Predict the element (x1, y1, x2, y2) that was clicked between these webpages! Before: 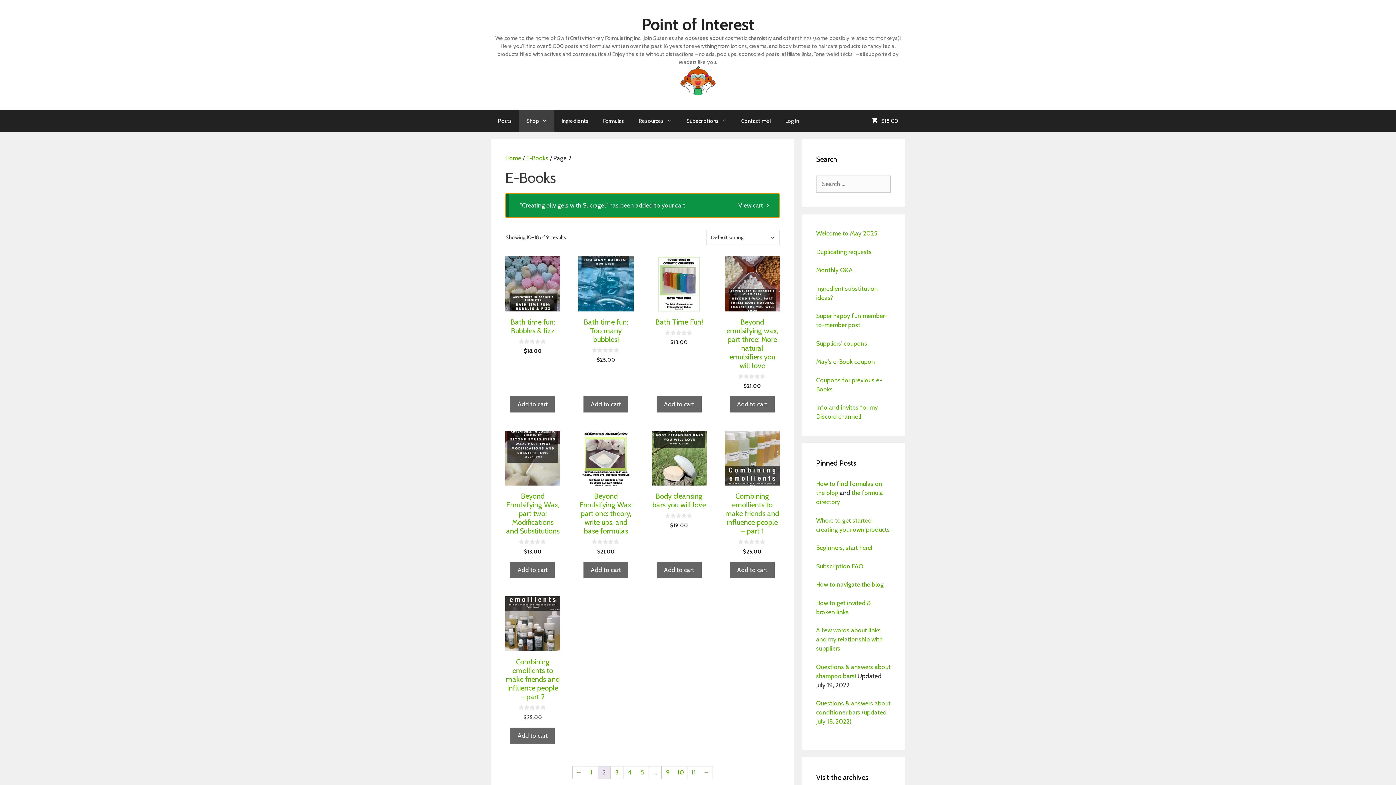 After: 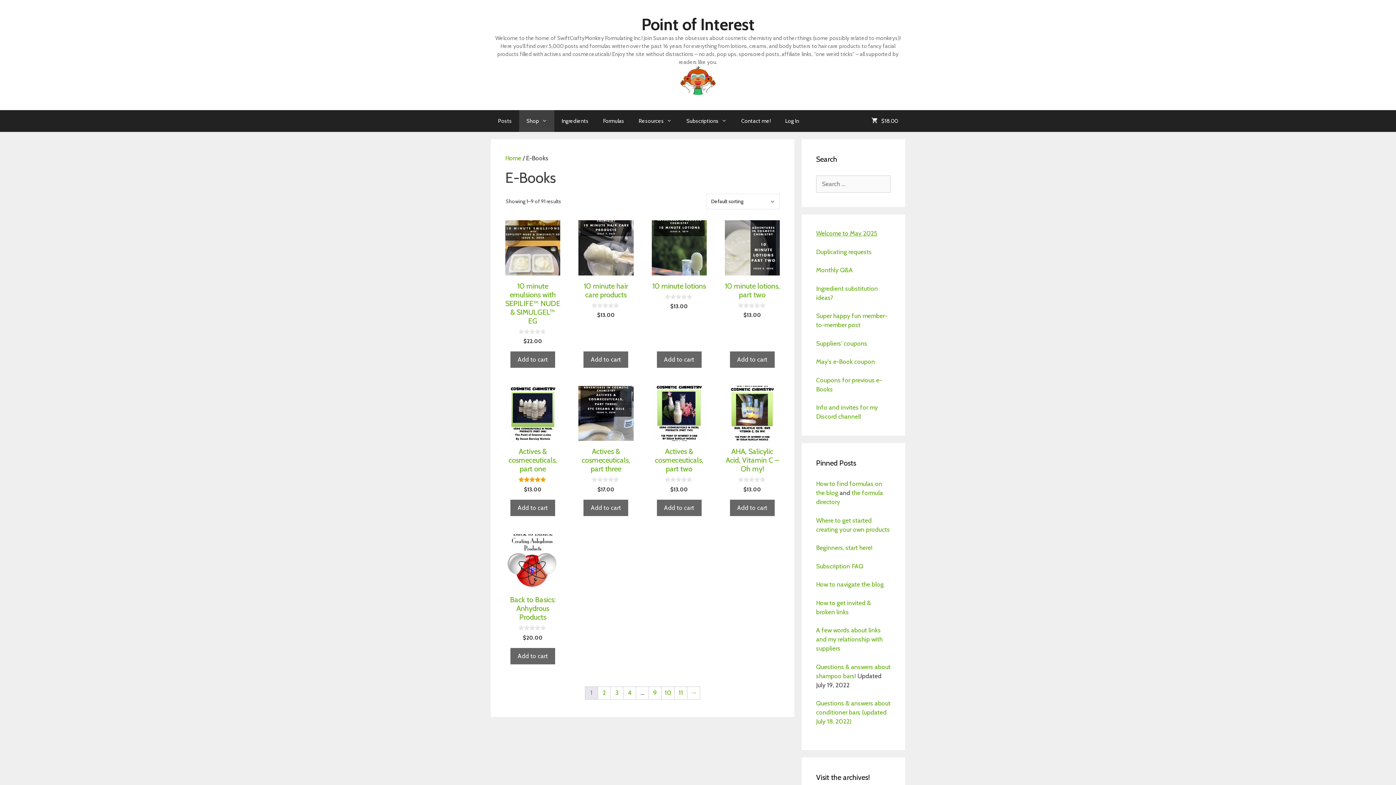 Action: bbox: (572, 766, 585, 779) label: ←